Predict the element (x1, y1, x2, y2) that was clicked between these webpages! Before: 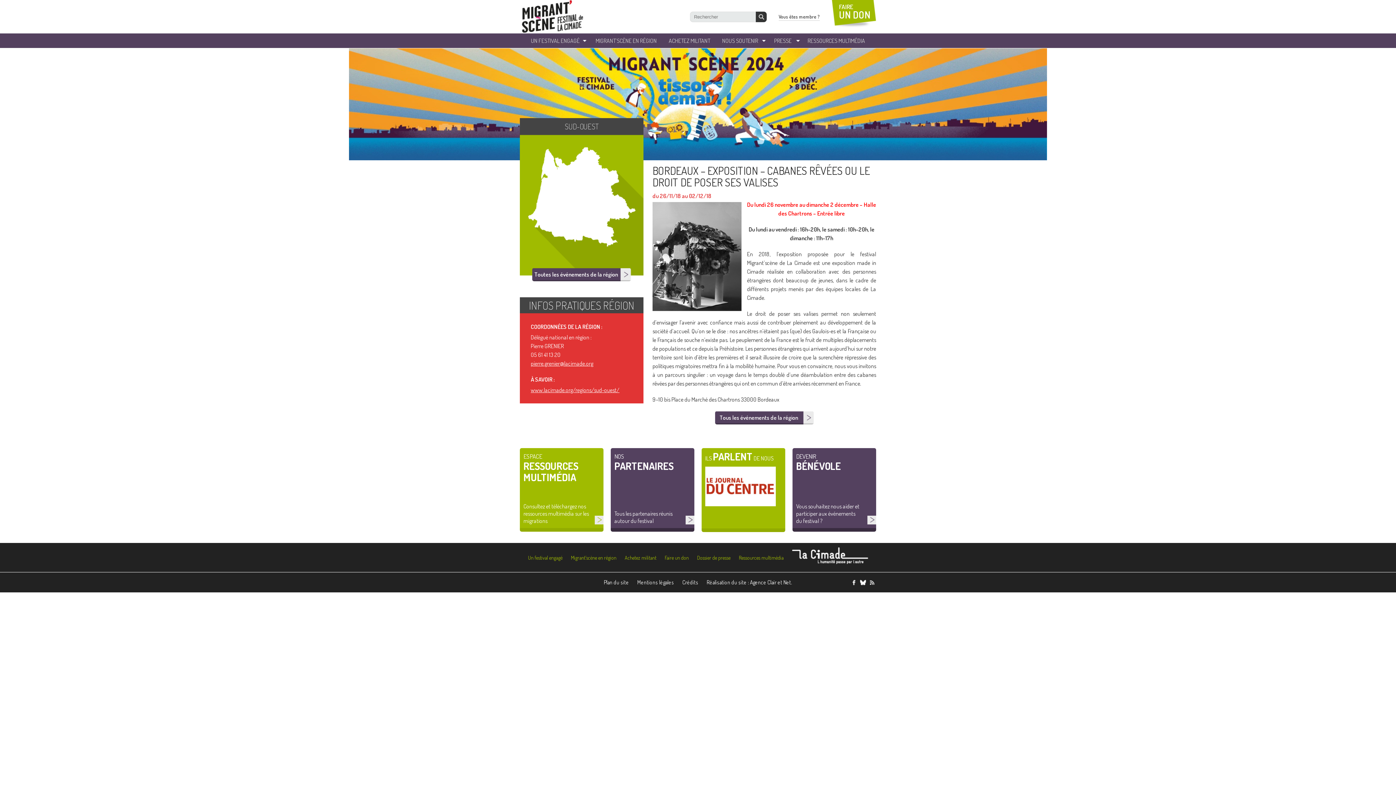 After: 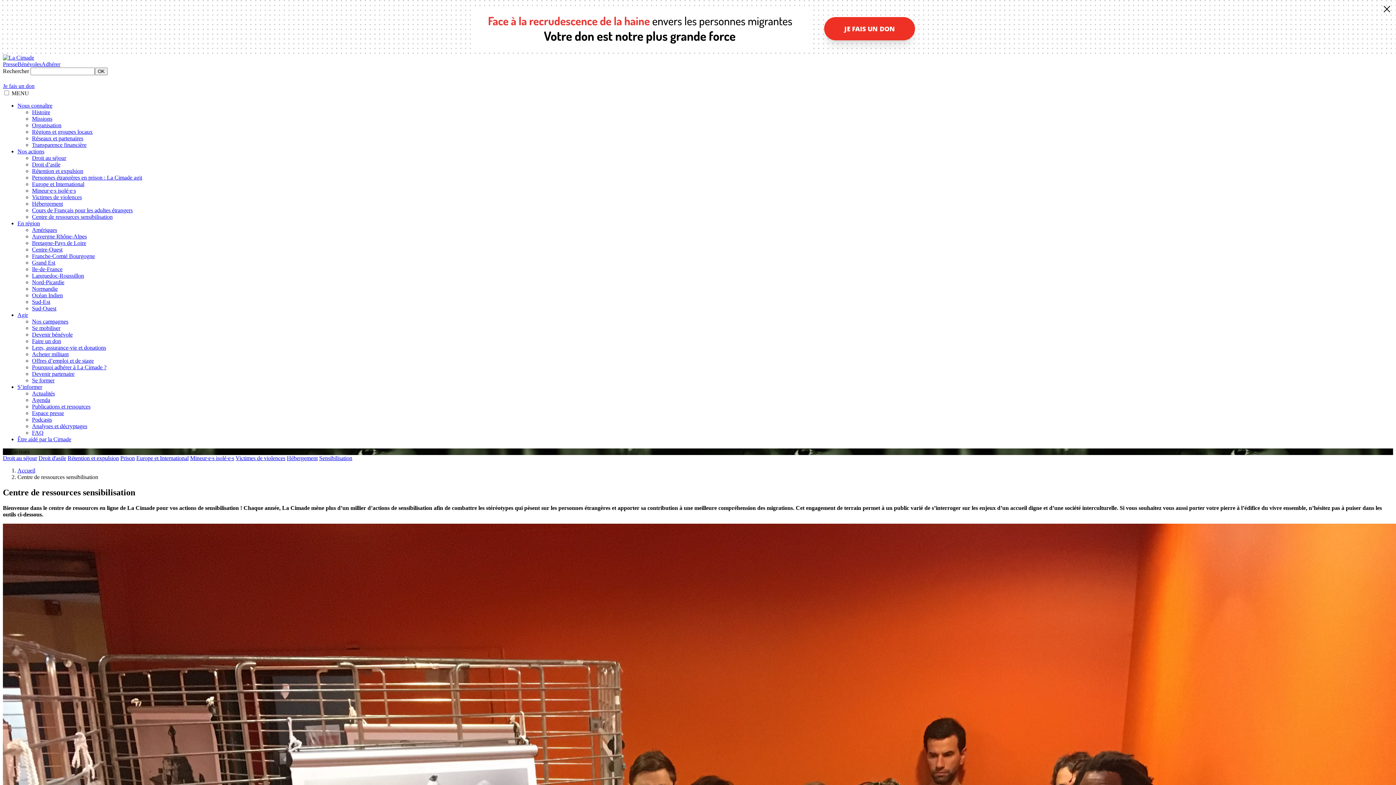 Action: bbox: (739, 554, 783, 561) label: Ressources multimédia